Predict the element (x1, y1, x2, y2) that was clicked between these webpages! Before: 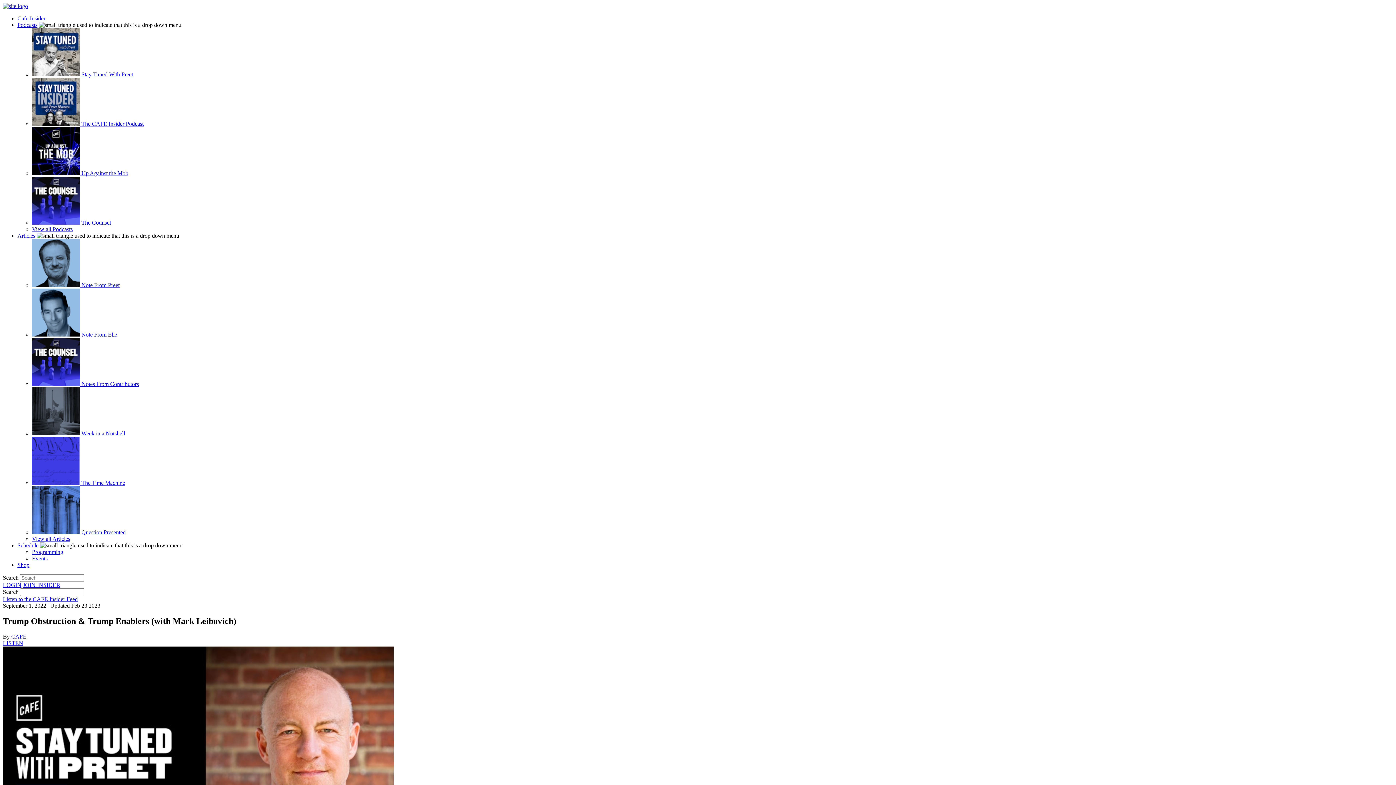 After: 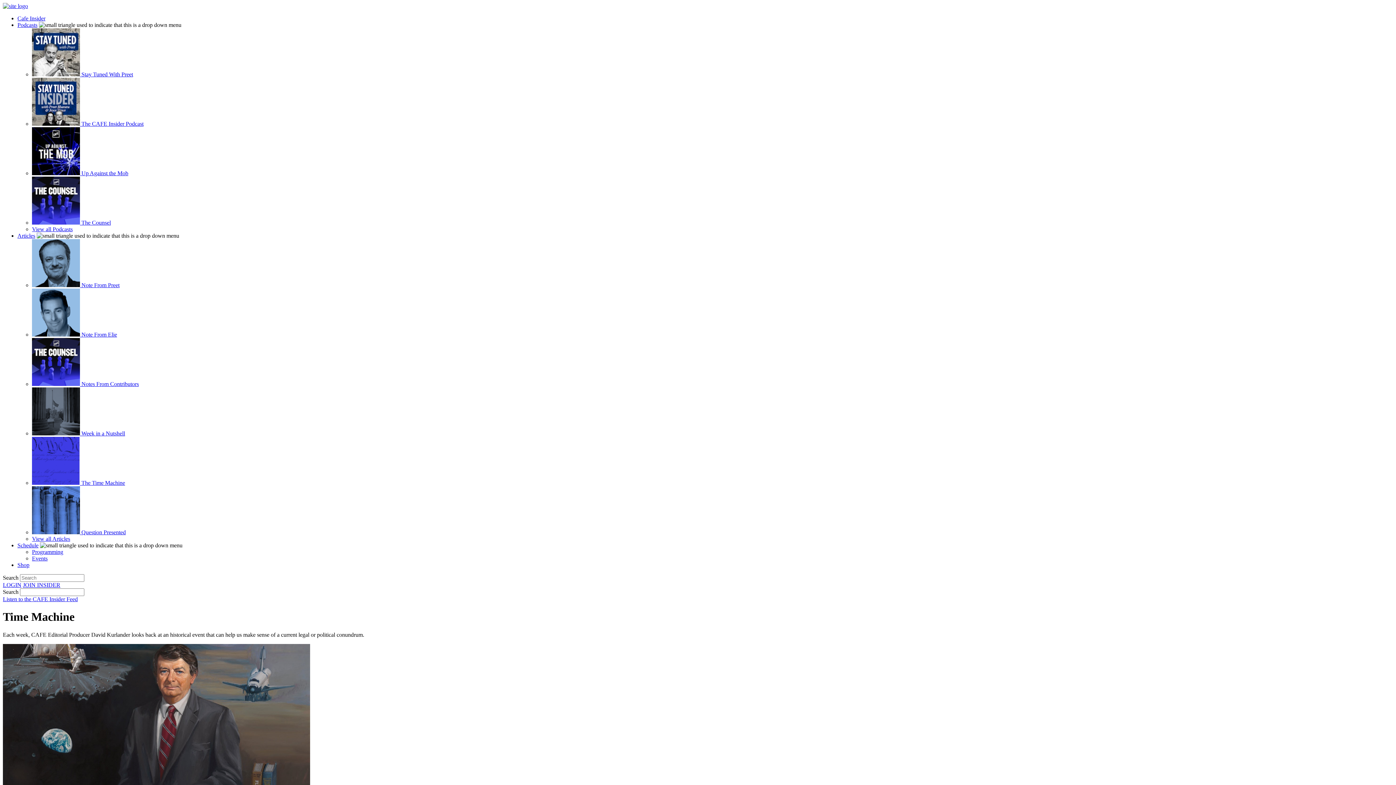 Action: bbox: (32, 480, 125, 486) label:  The Time Machine